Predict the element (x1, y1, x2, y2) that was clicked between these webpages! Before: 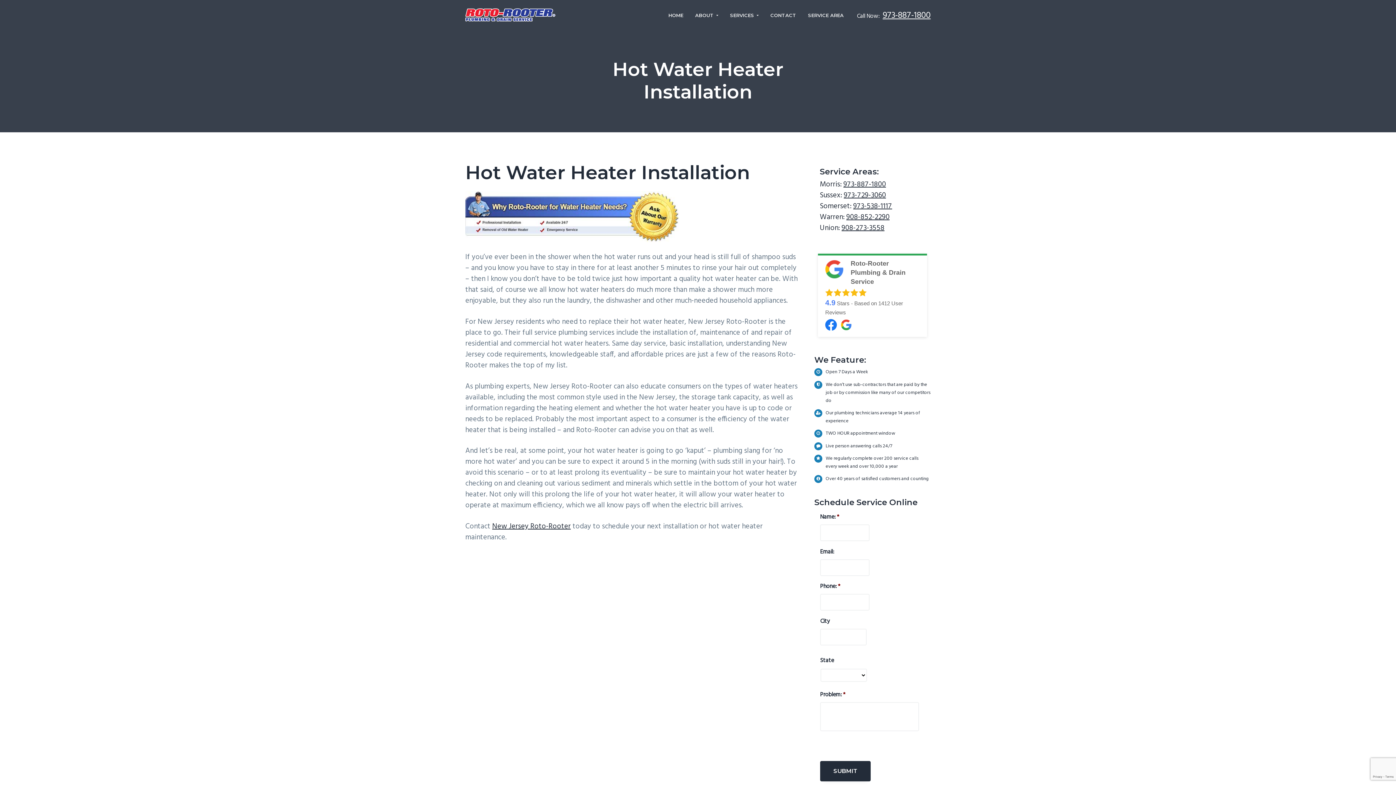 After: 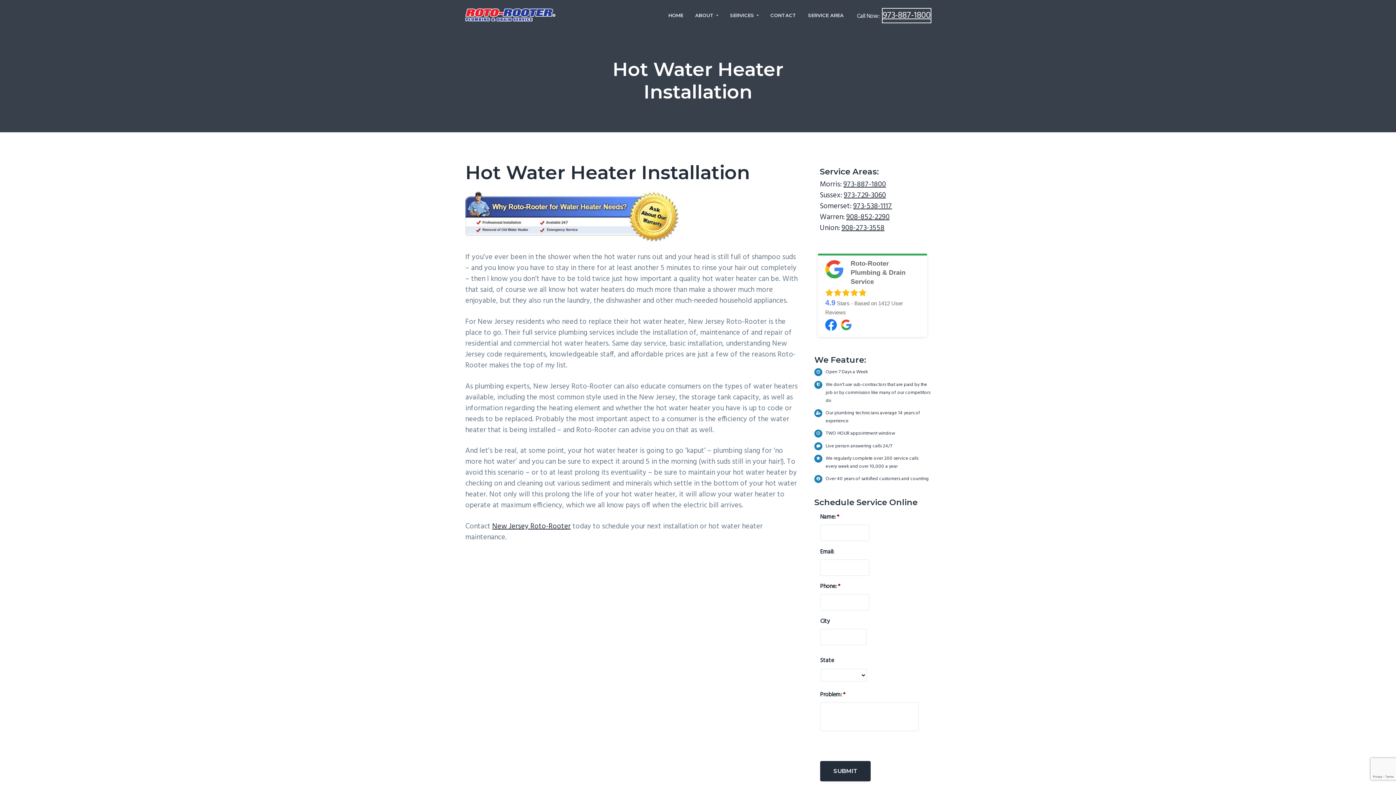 Action: label: 973-887-1800 bbox: (882, 8, 930, 22)